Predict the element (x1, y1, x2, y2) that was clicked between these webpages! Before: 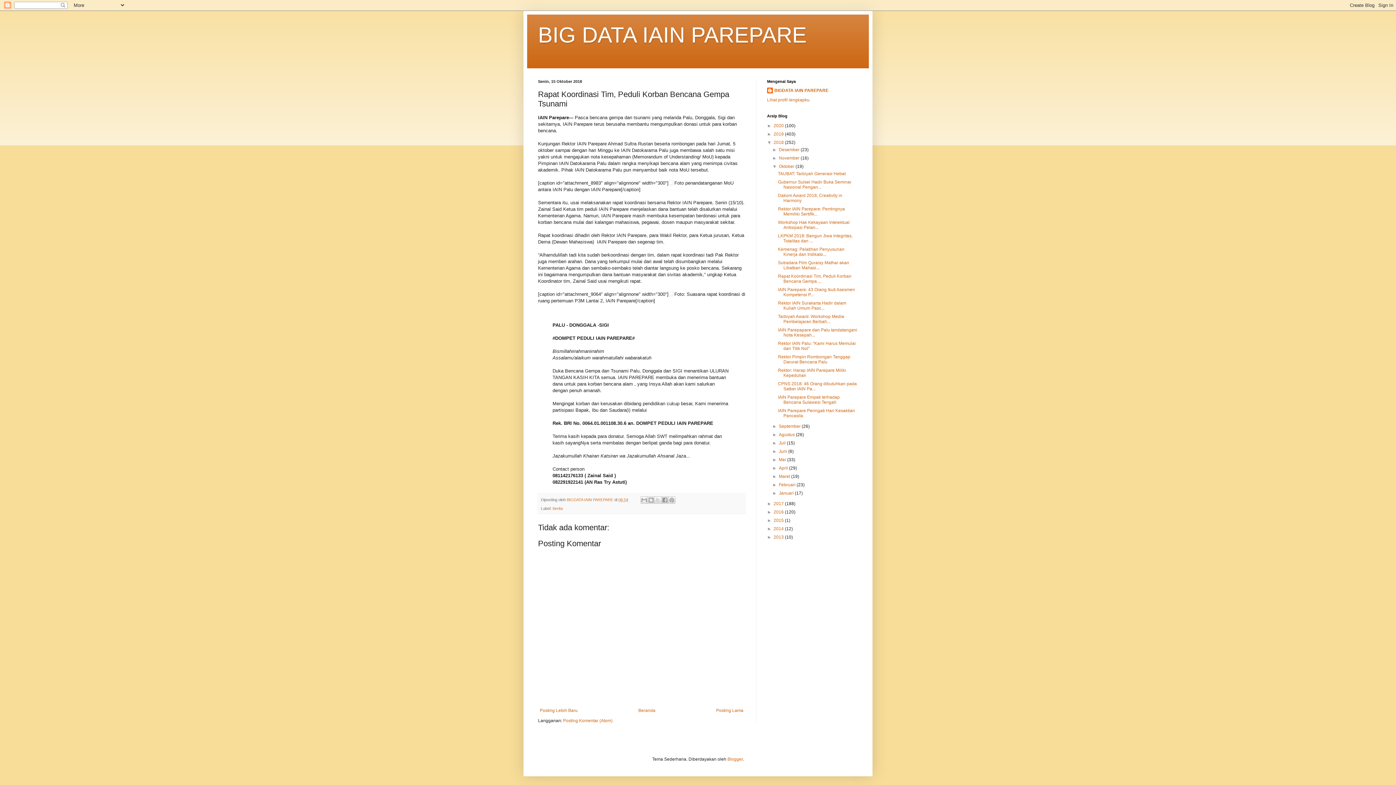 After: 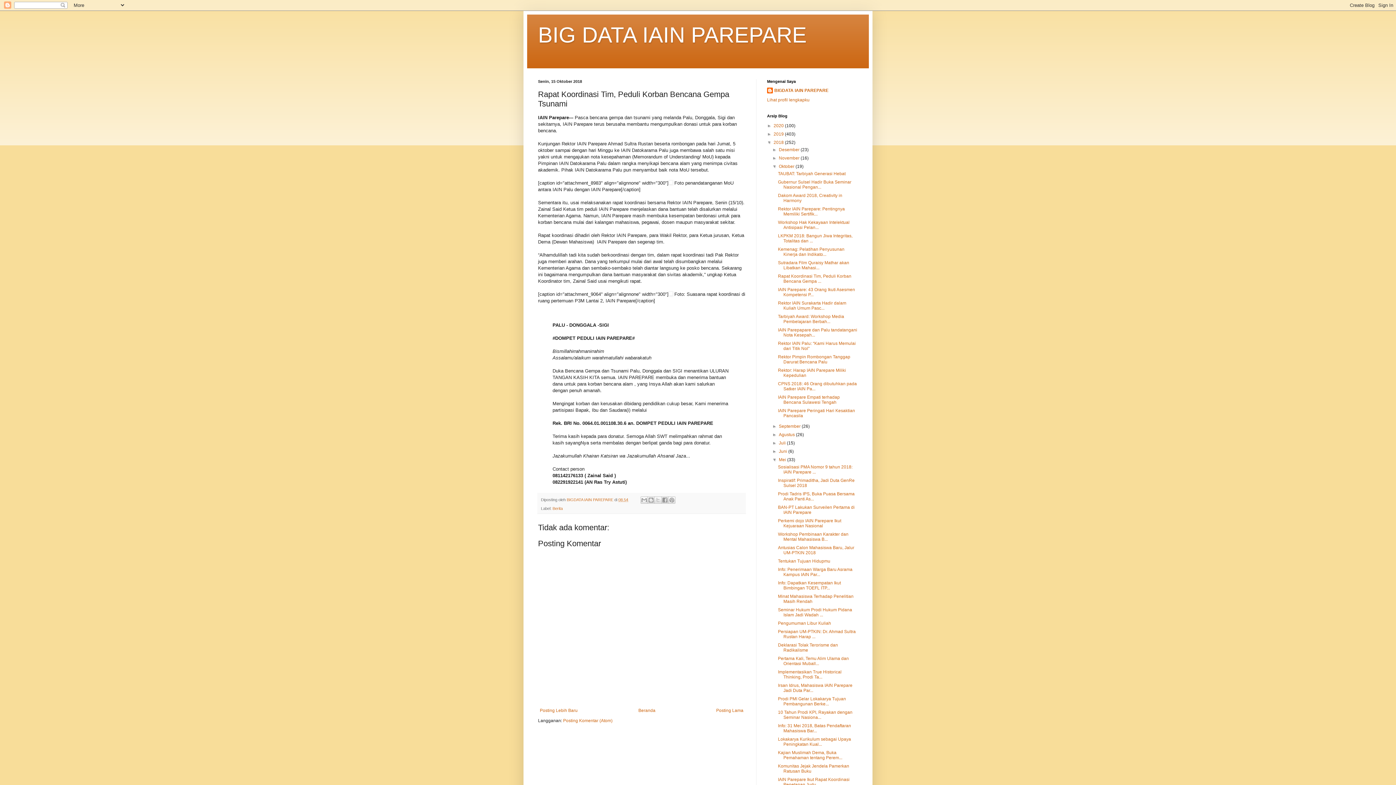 Action: label: ►   bbox: (772, 457, 779, 462)